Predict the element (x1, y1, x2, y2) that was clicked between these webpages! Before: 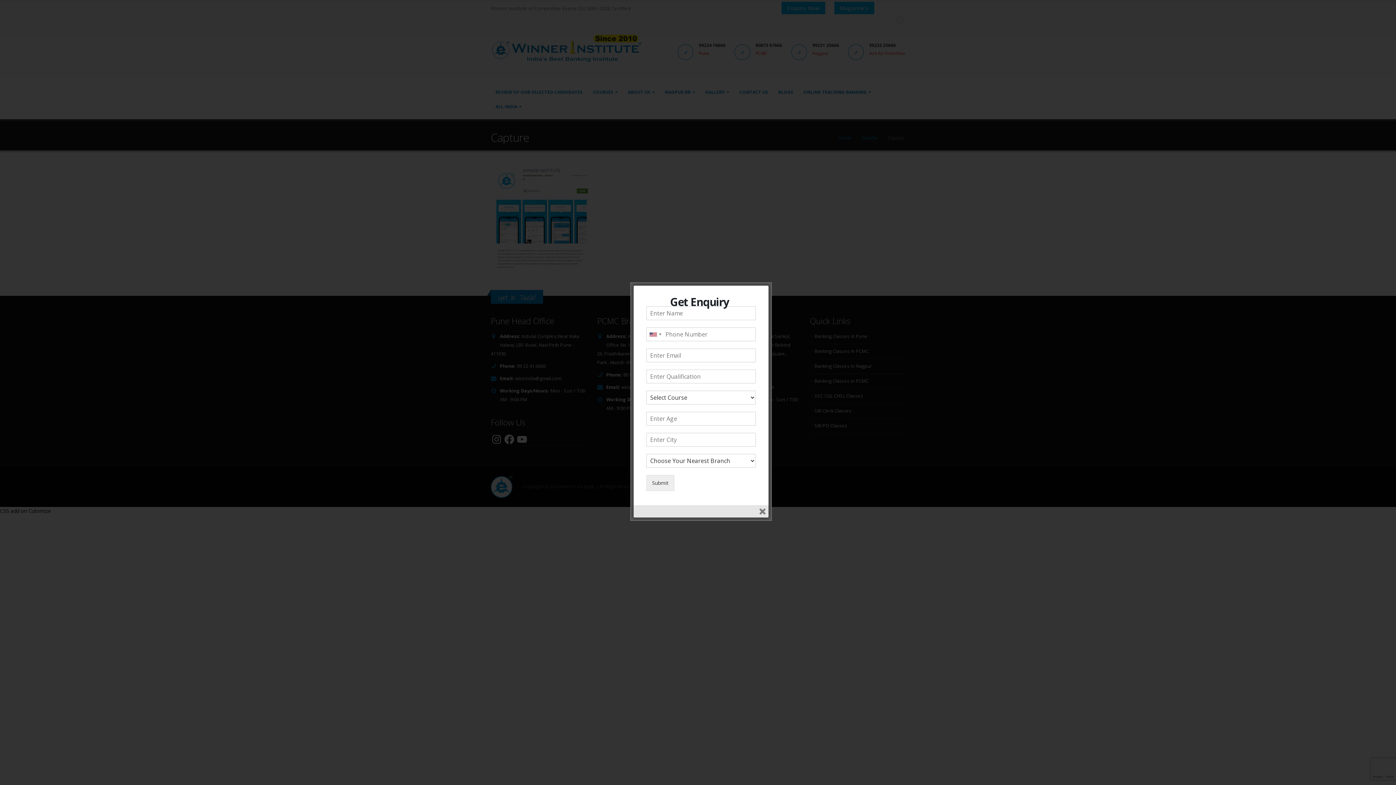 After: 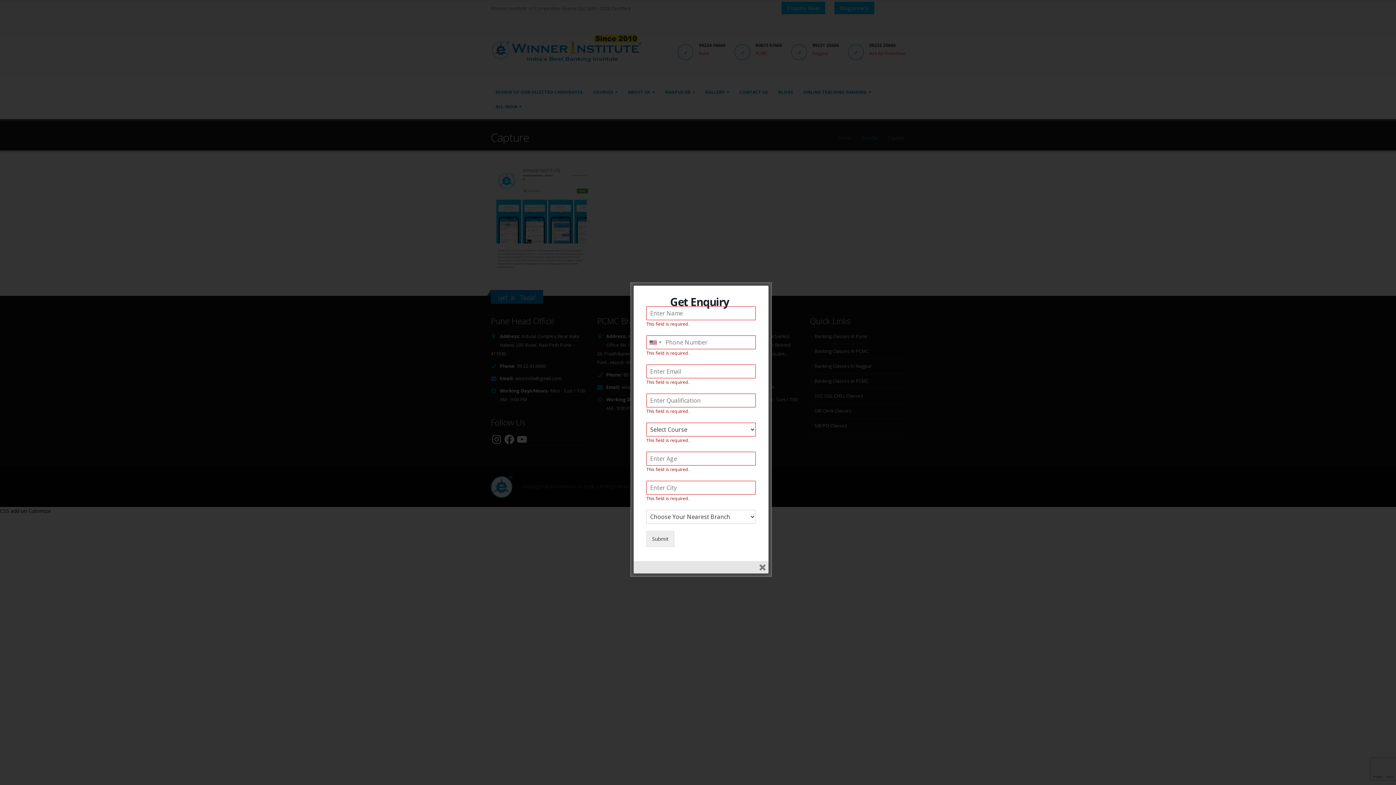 Action: bbox: (646, 475, 674, 491) label: Submit